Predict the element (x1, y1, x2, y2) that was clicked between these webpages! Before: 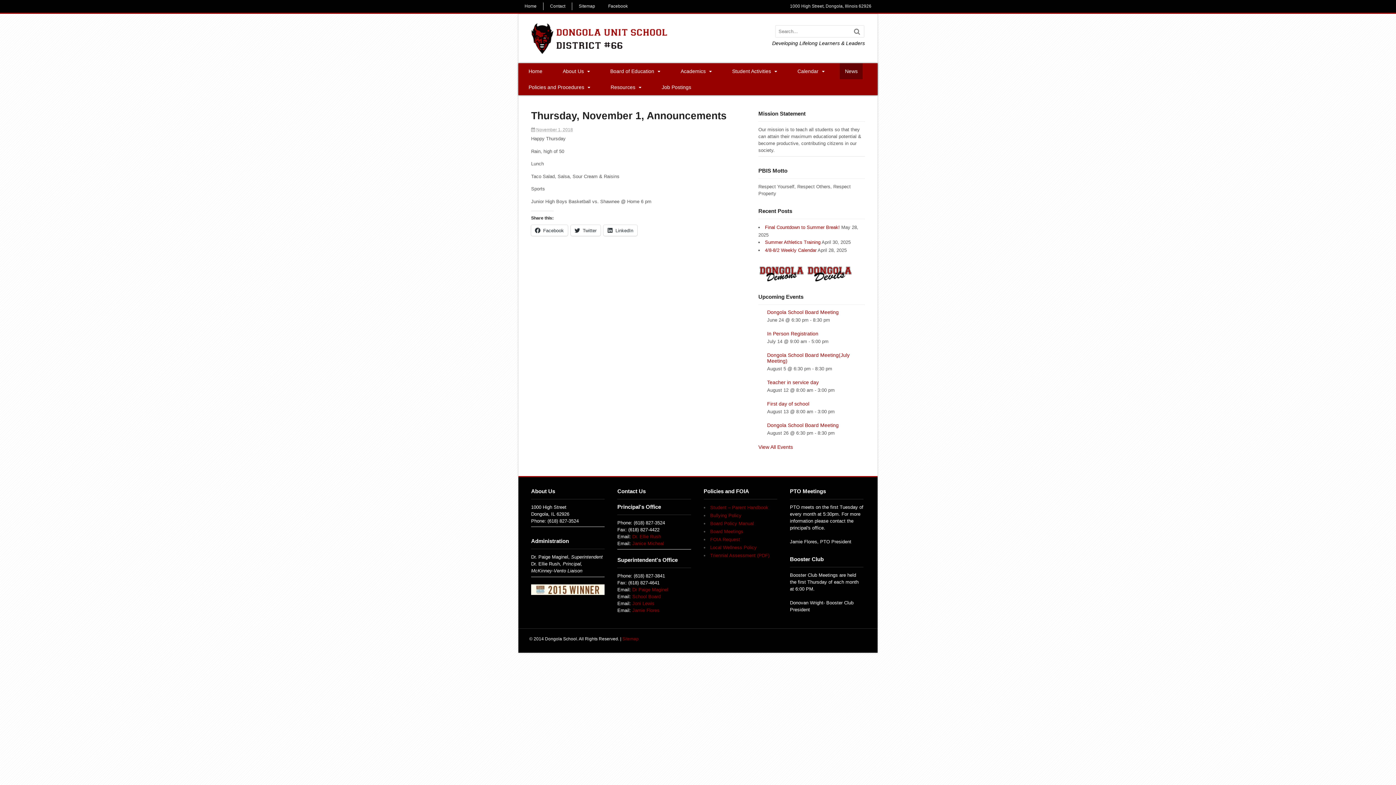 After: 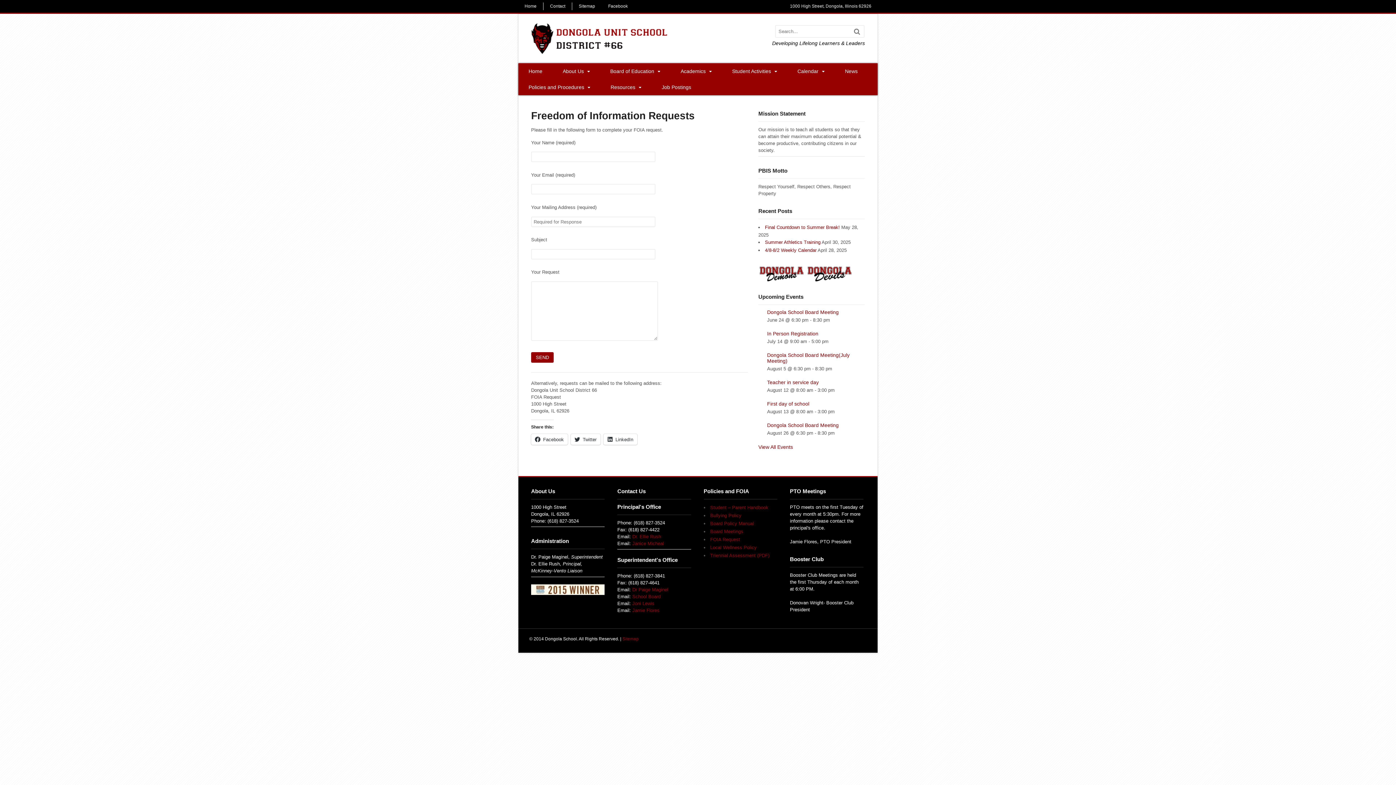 Action: bbox: (710, 536, 740, 542) label: FOIA Request